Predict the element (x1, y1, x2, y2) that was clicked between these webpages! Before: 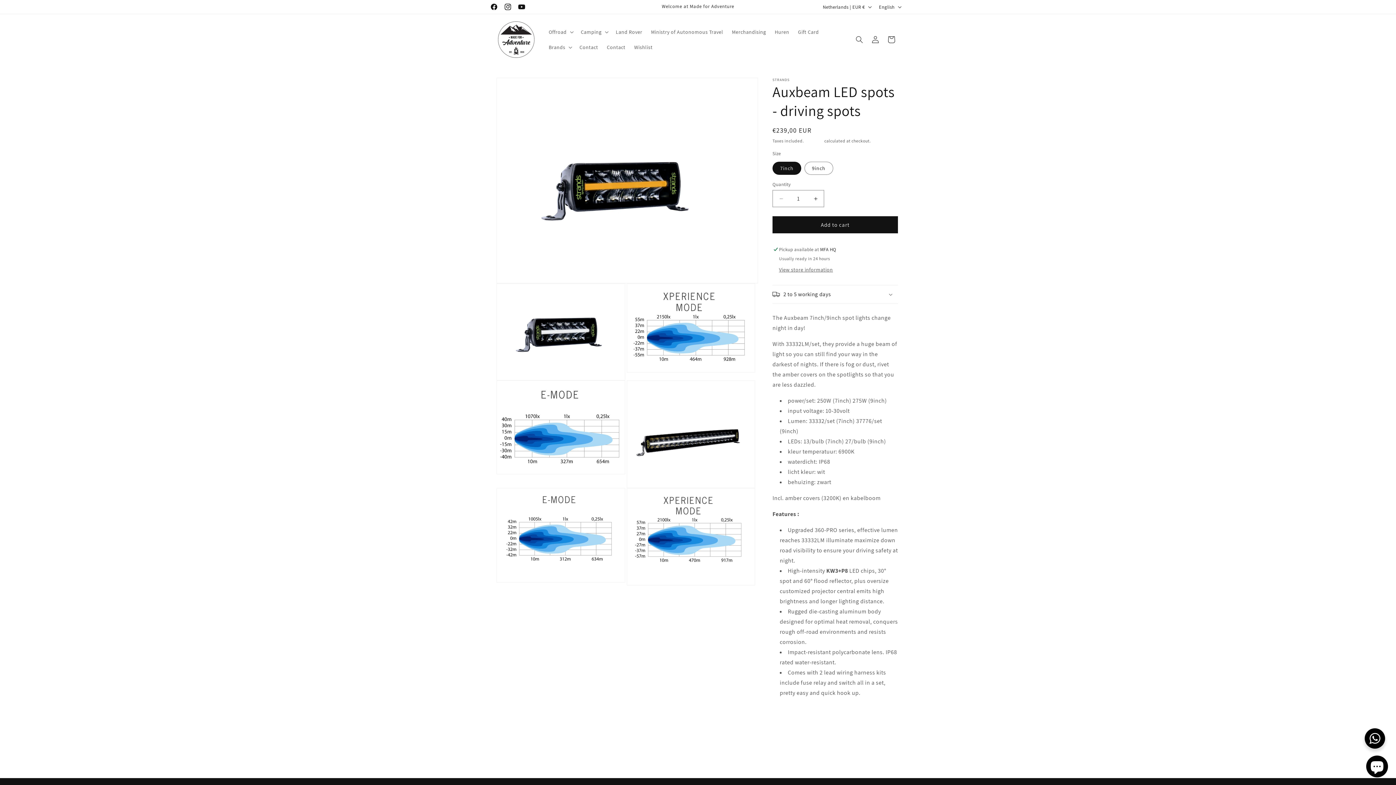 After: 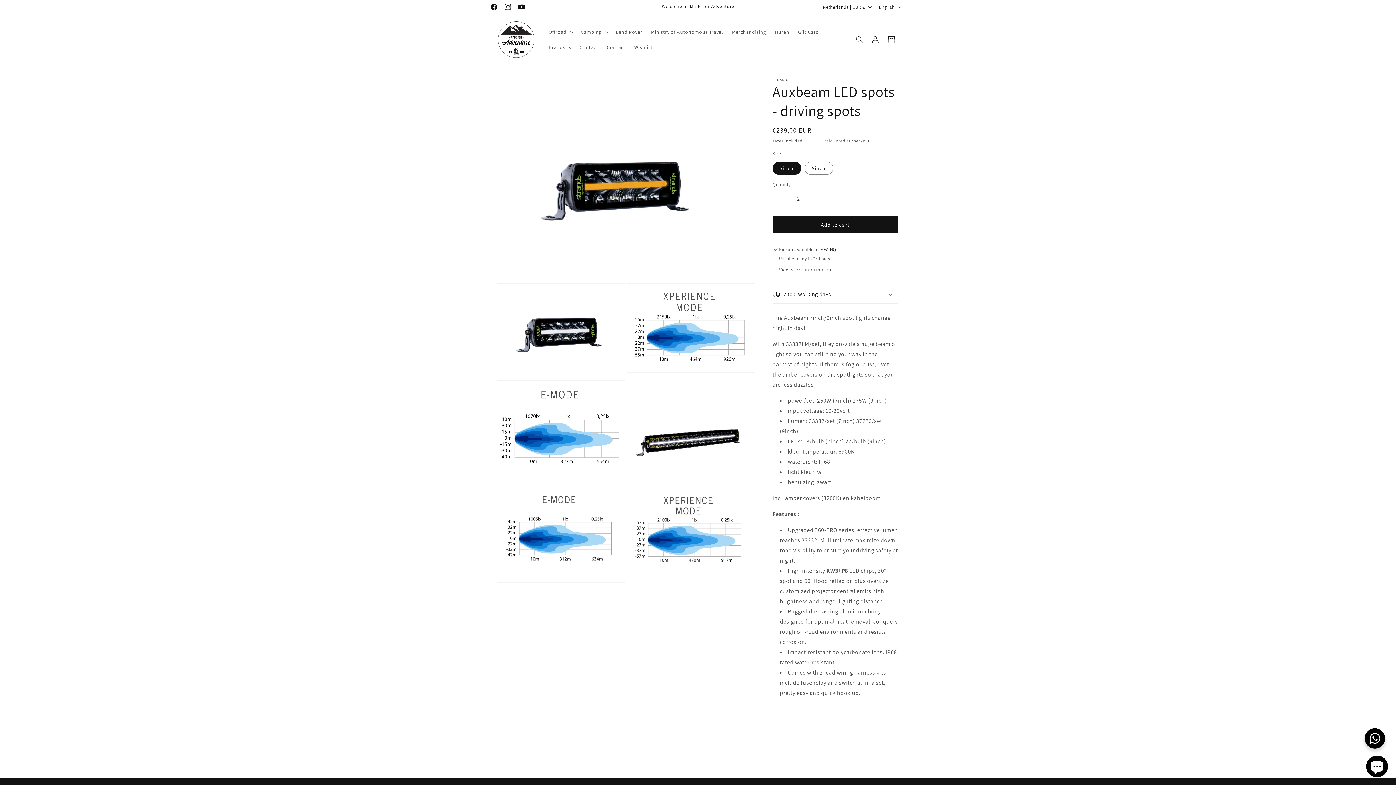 Action: label: Increase quantity for Auxbeam LED spots - driving spots bbox: (807, 190, 824, 207)